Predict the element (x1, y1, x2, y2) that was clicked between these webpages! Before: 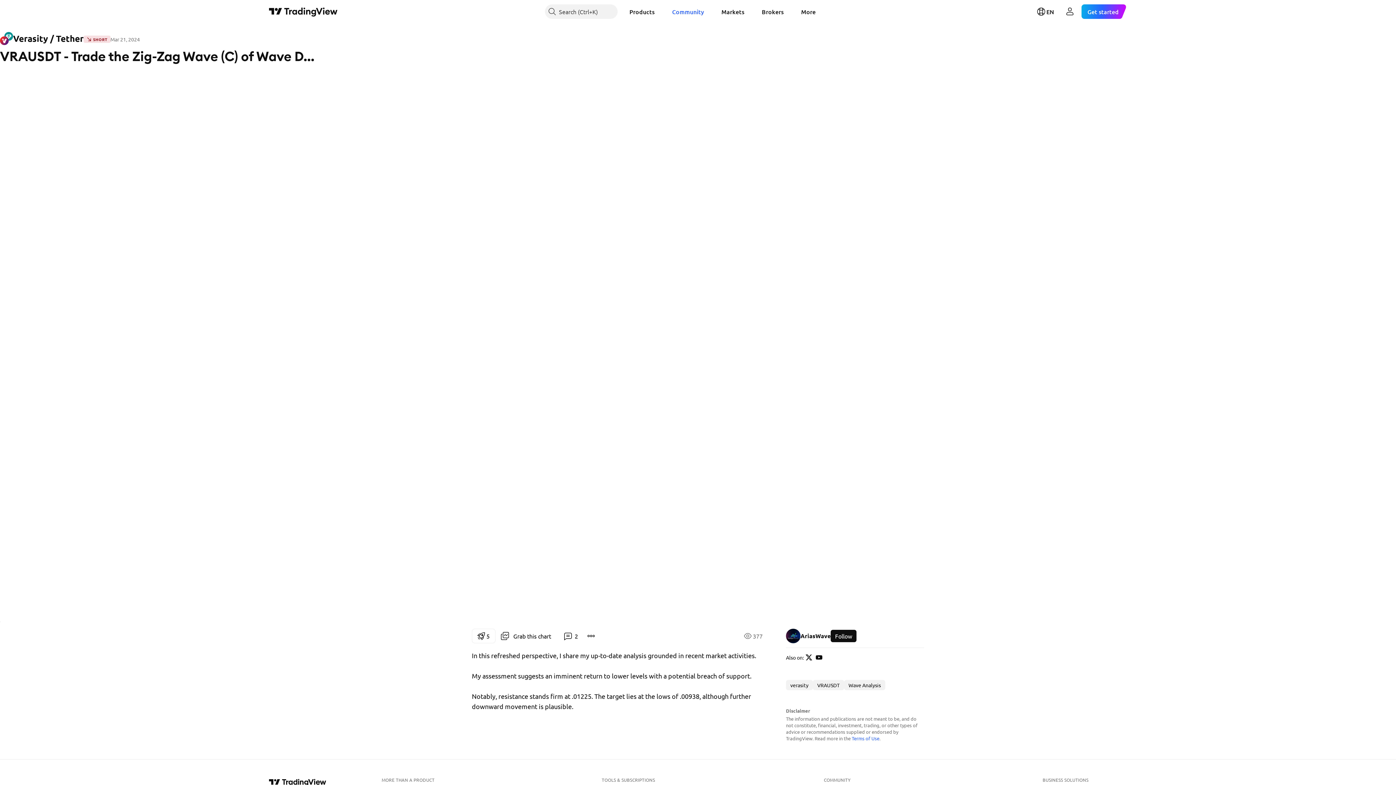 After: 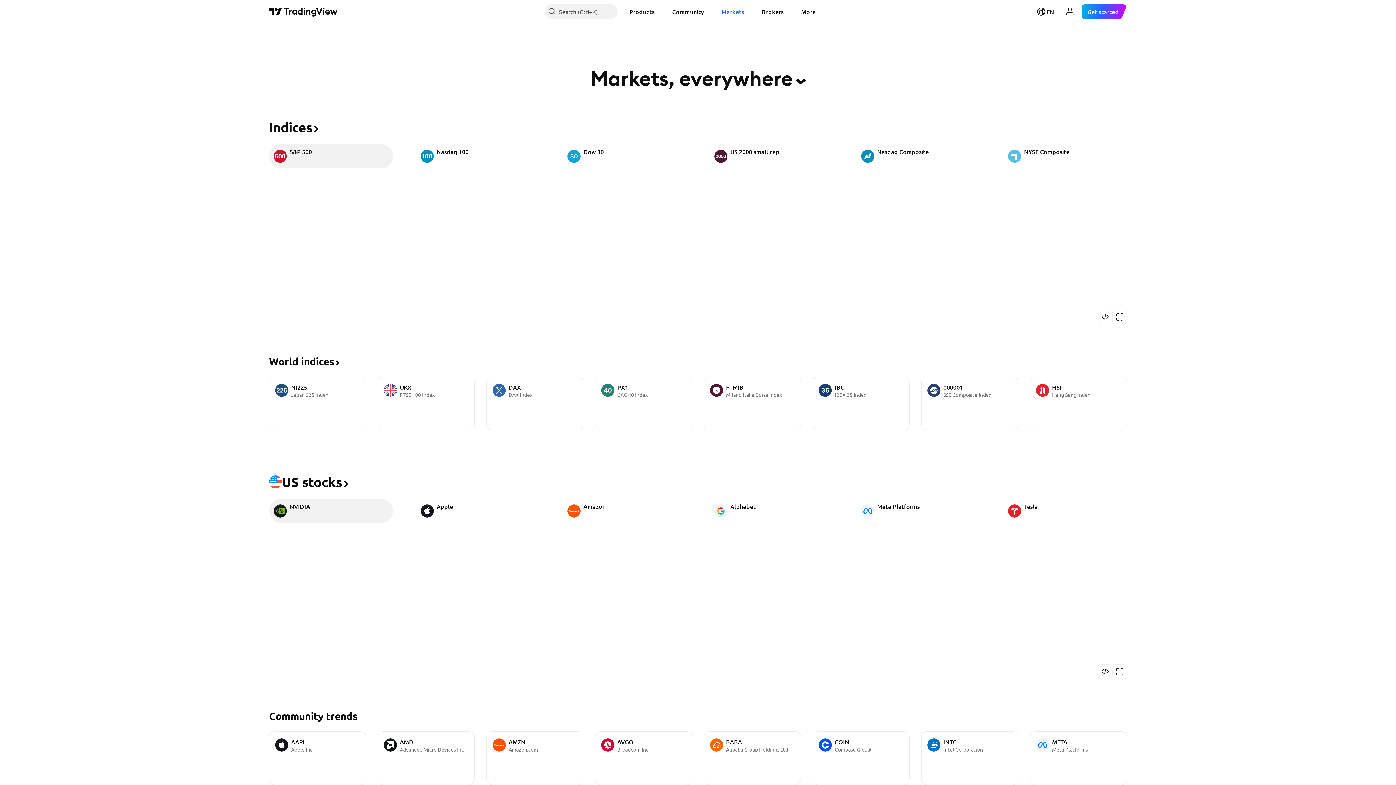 Action: label: Markets bbox: (715, 4, 750, 18)